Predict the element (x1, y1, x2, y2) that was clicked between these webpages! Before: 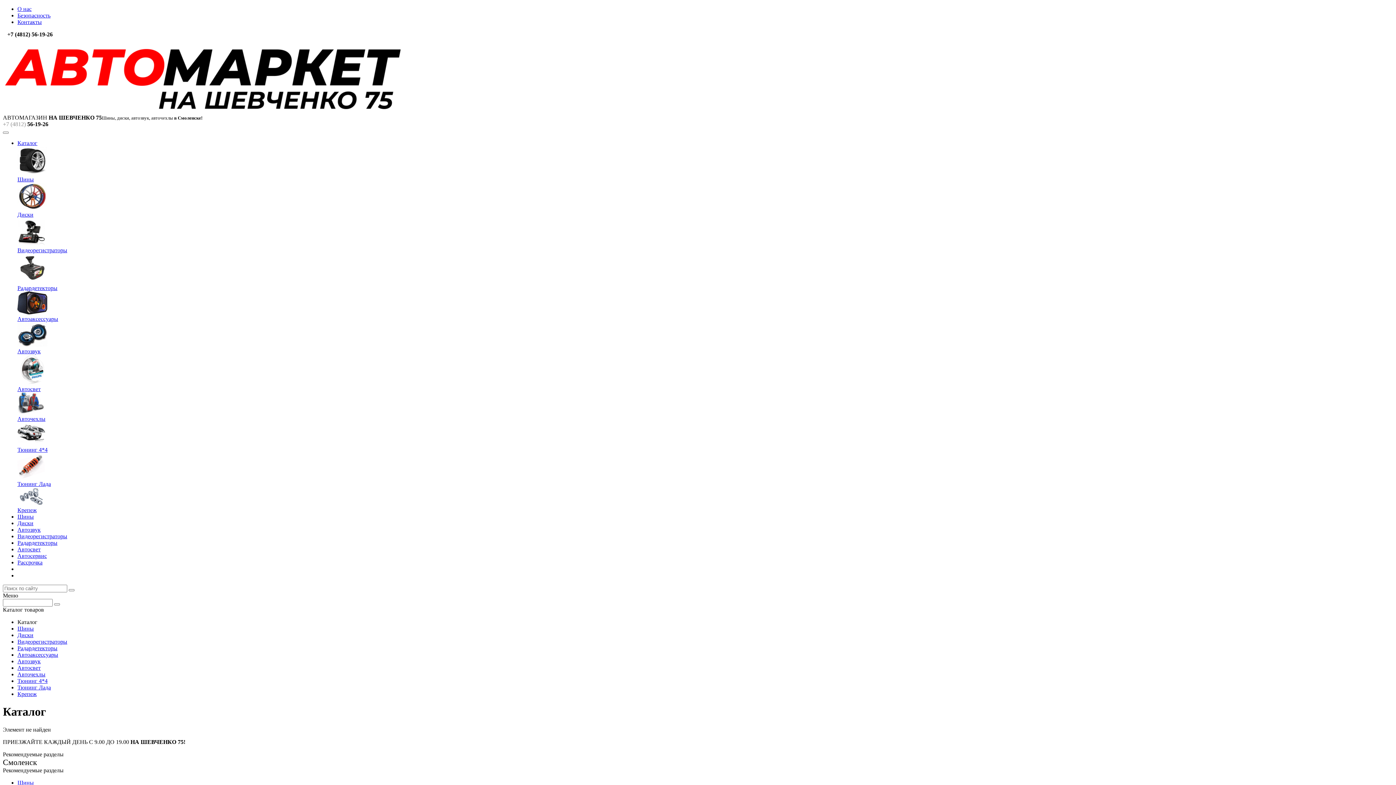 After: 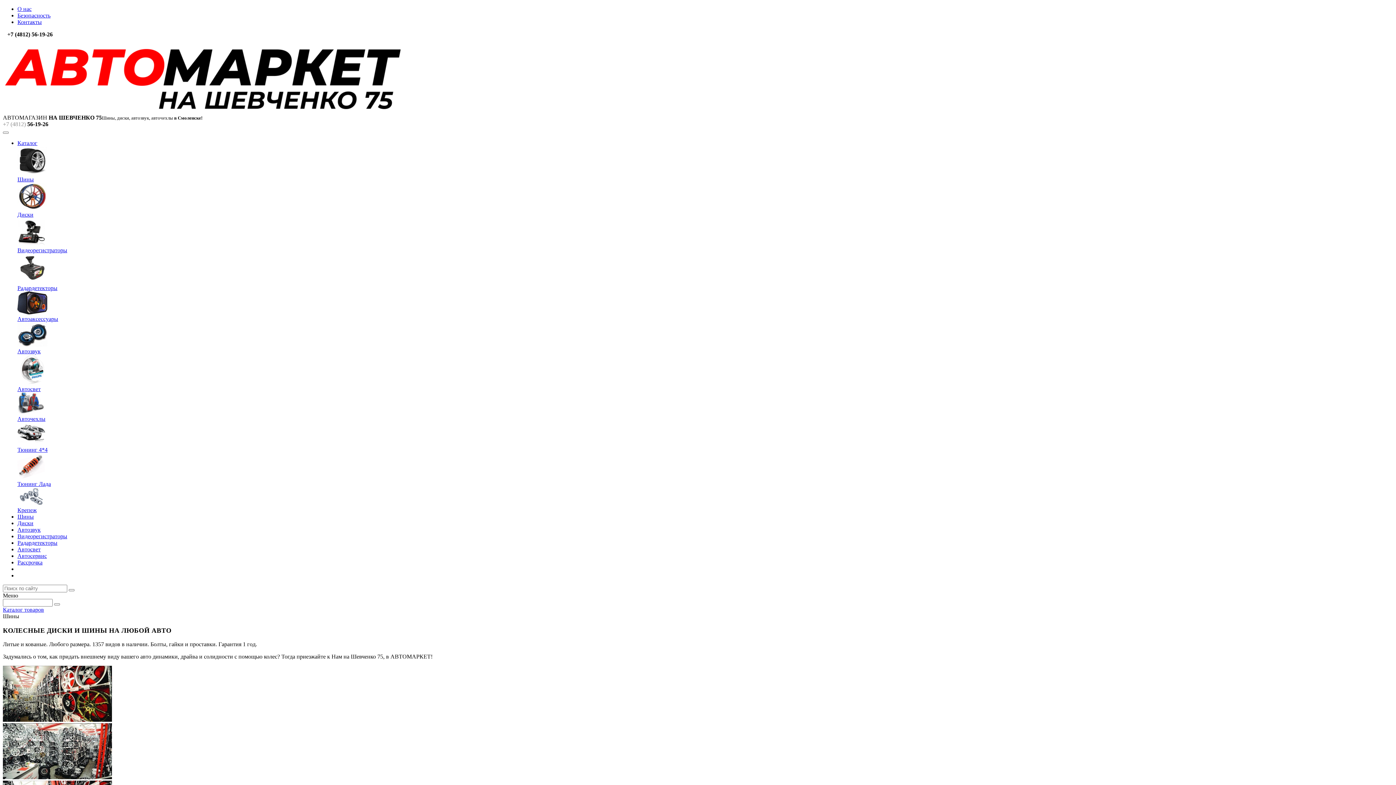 Action: label: Шины bbox: (17, 779, 33, 786)